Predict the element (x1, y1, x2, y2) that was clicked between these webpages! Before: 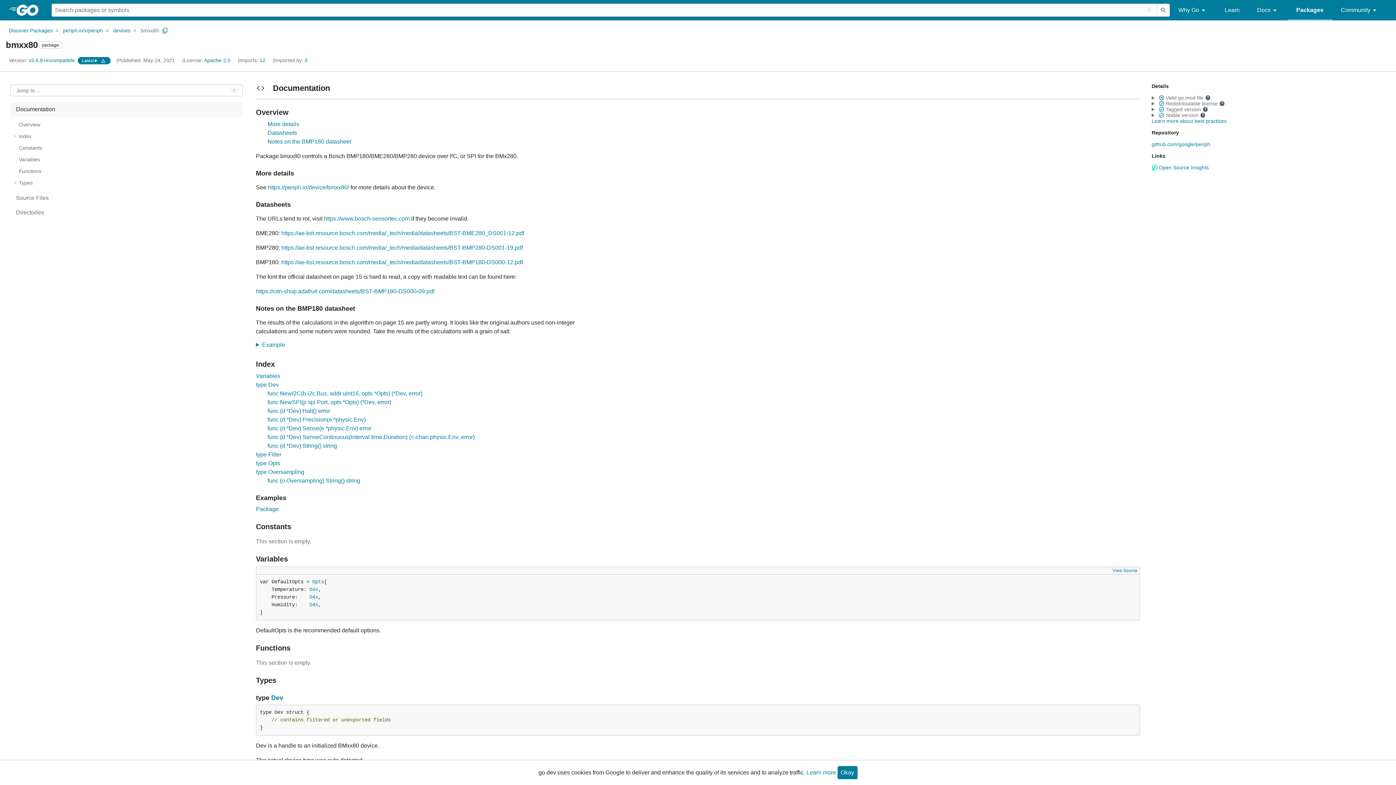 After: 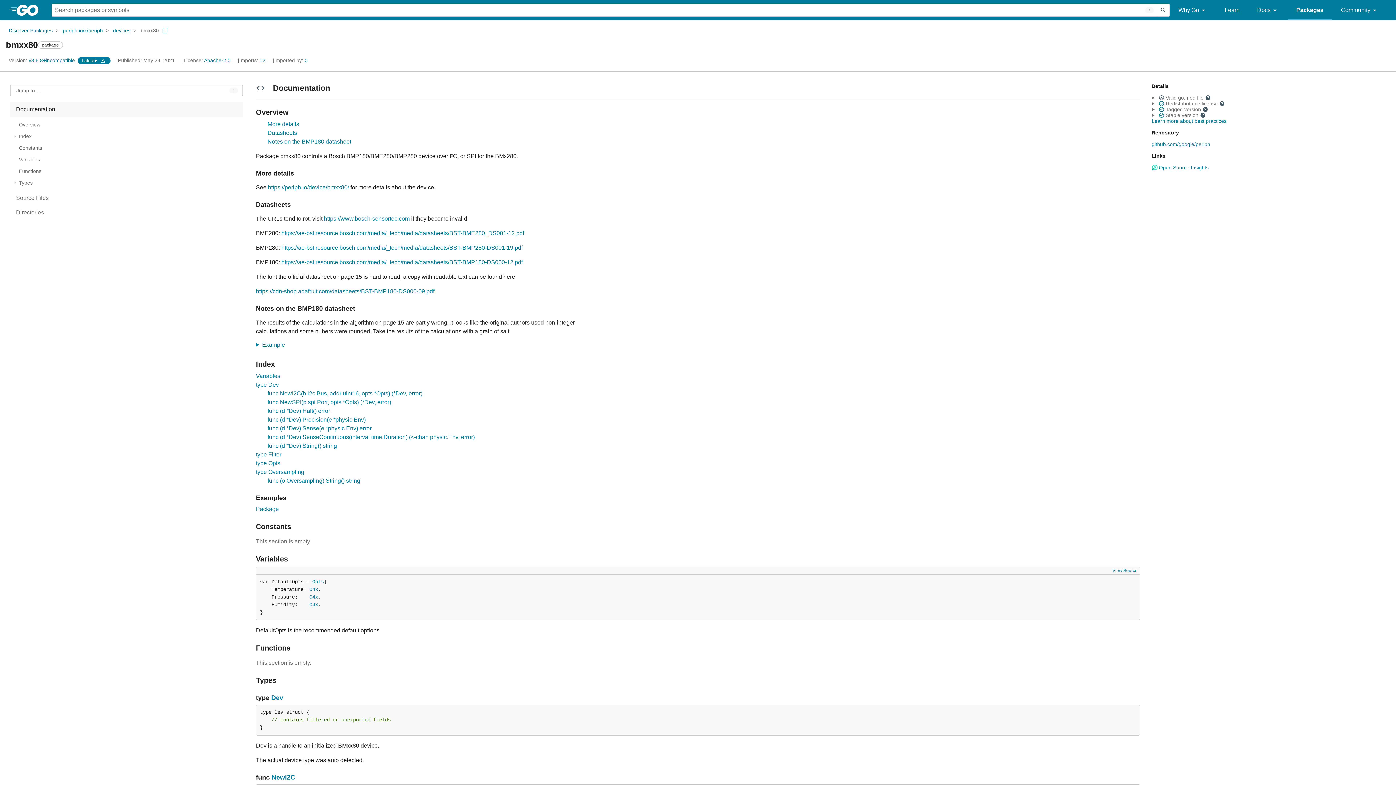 Action: label: Okay bbox: (837, 766, 857, 779)